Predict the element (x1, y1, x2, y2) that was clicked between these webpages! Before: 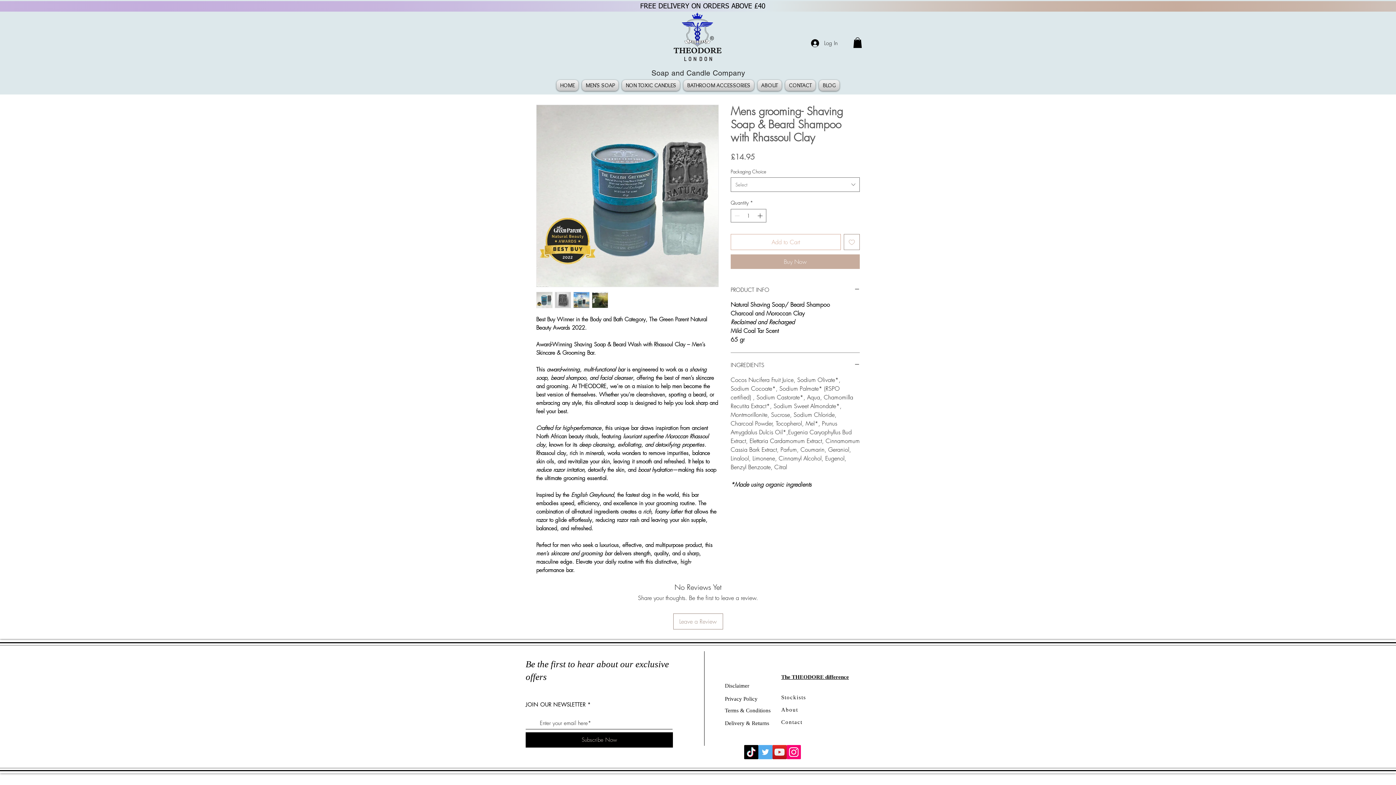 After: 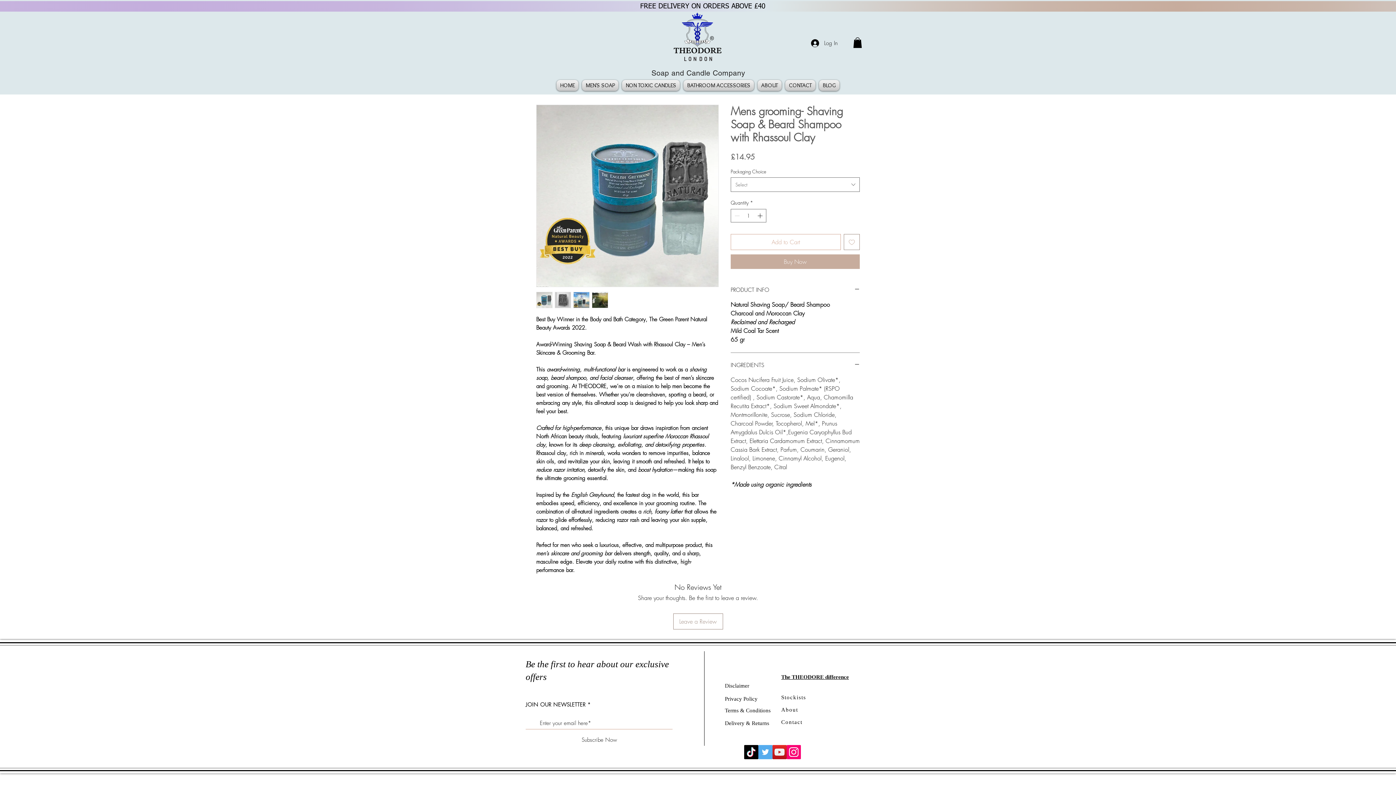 Action: bbox: (525, 732, 673, 748) label: Subscribe Now